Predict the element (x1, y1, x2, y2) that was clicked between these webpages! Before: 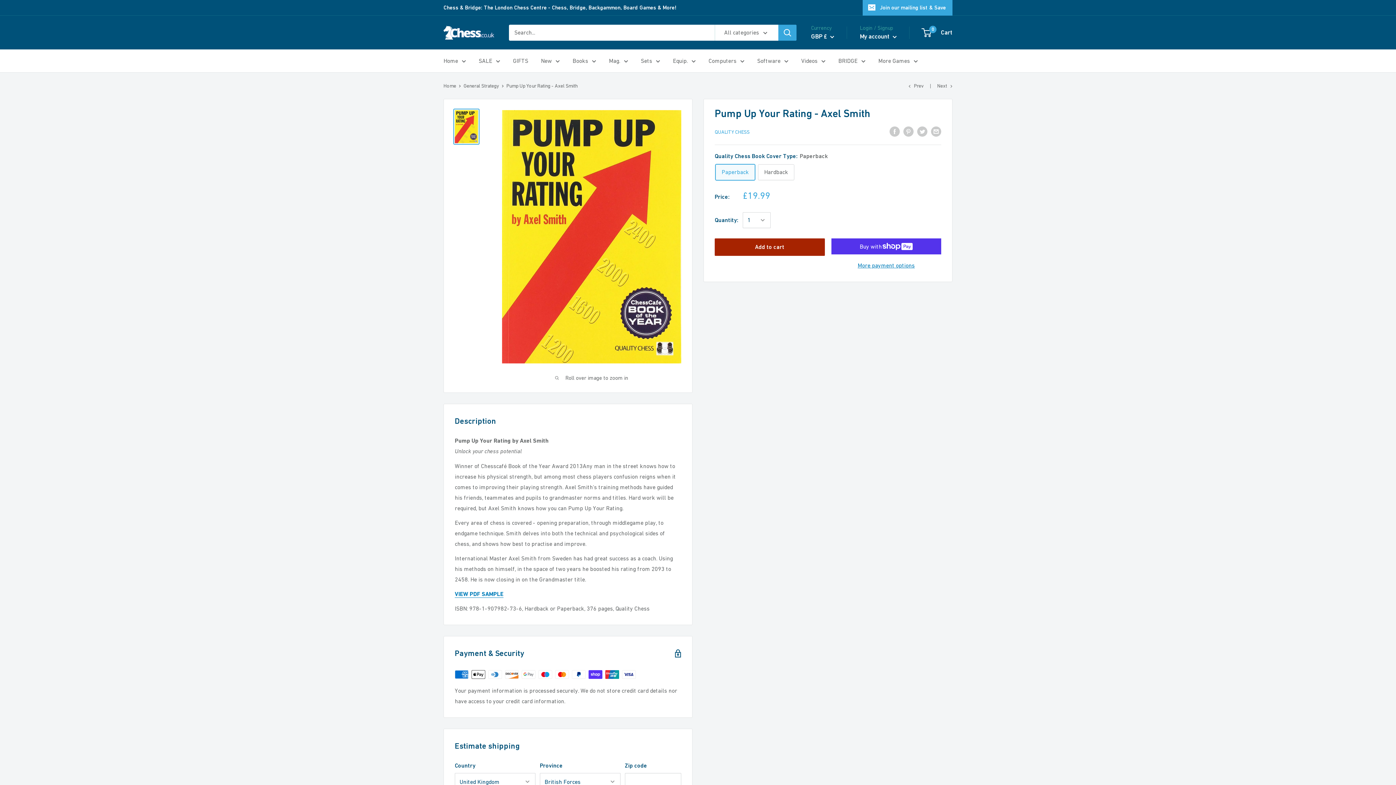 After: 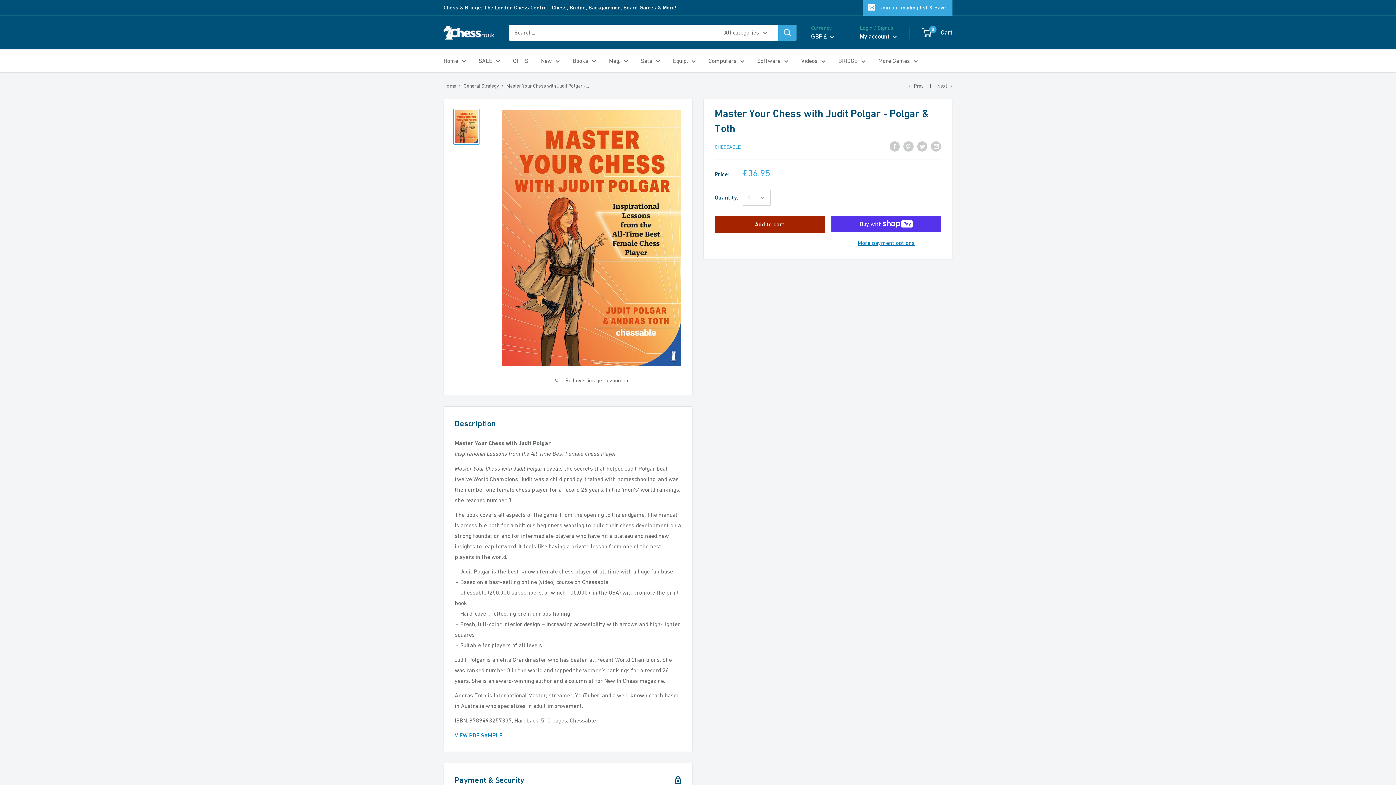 Action: bbox: (937, 82, 952, 88) label: Next